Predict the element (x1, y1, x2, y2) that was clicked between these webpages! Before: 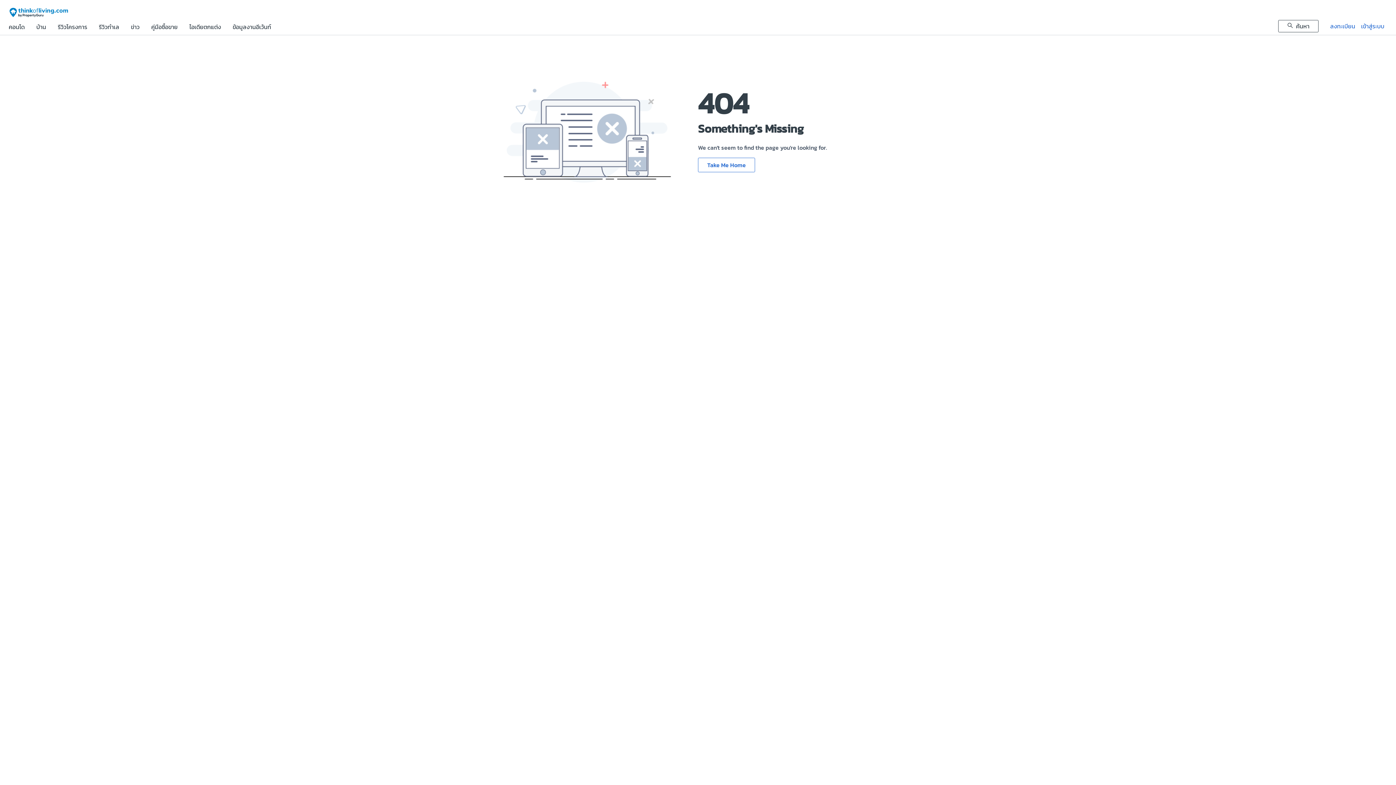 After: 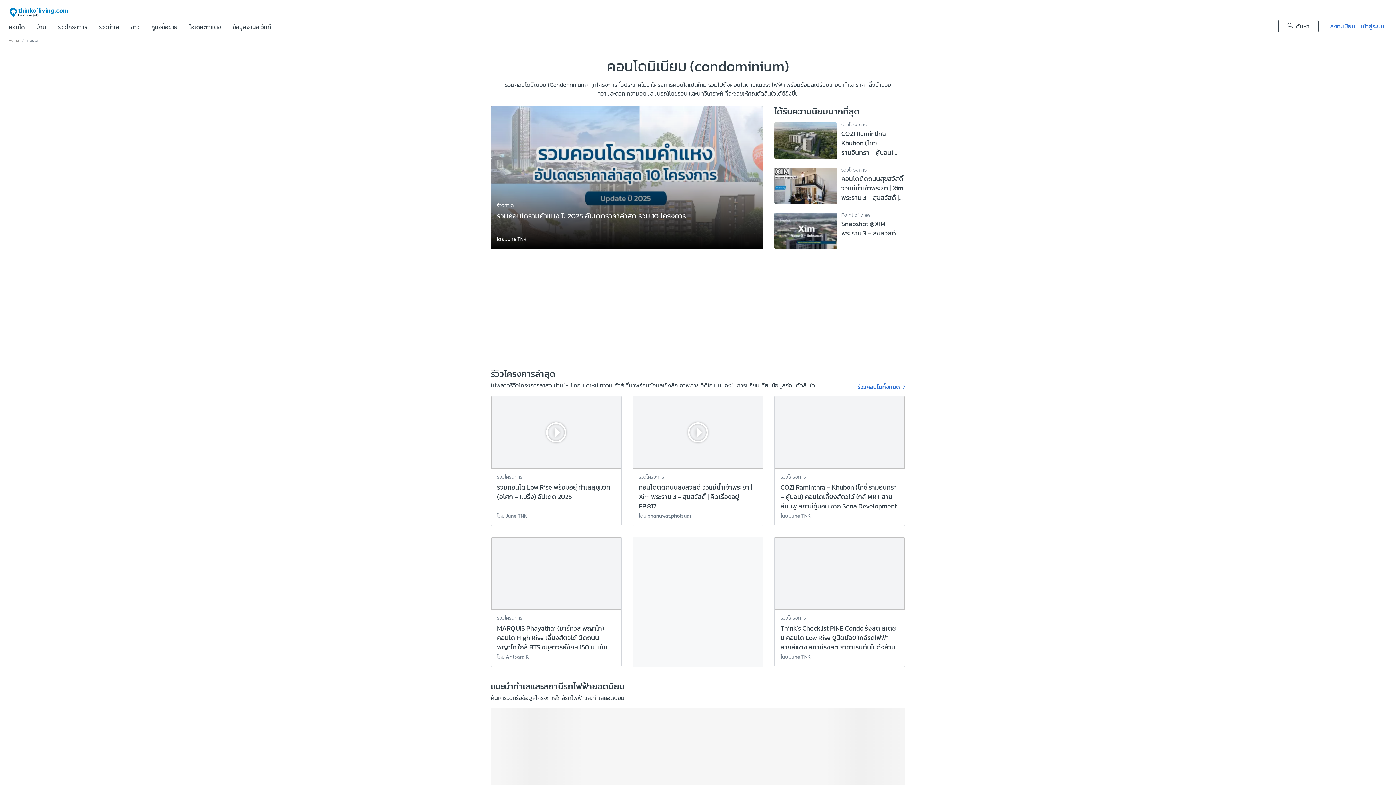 Action: bbox: (8, 24, 24, 34) label: คอนโด